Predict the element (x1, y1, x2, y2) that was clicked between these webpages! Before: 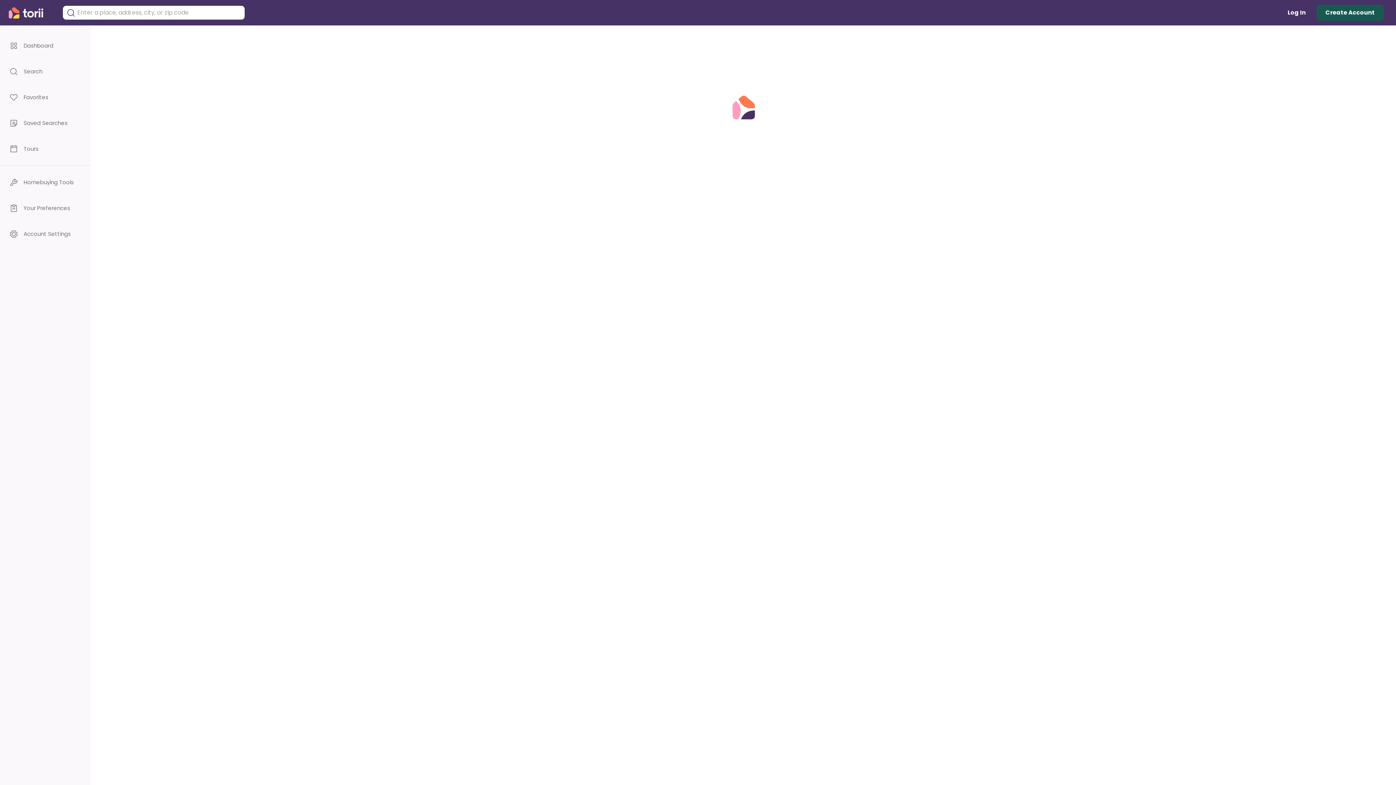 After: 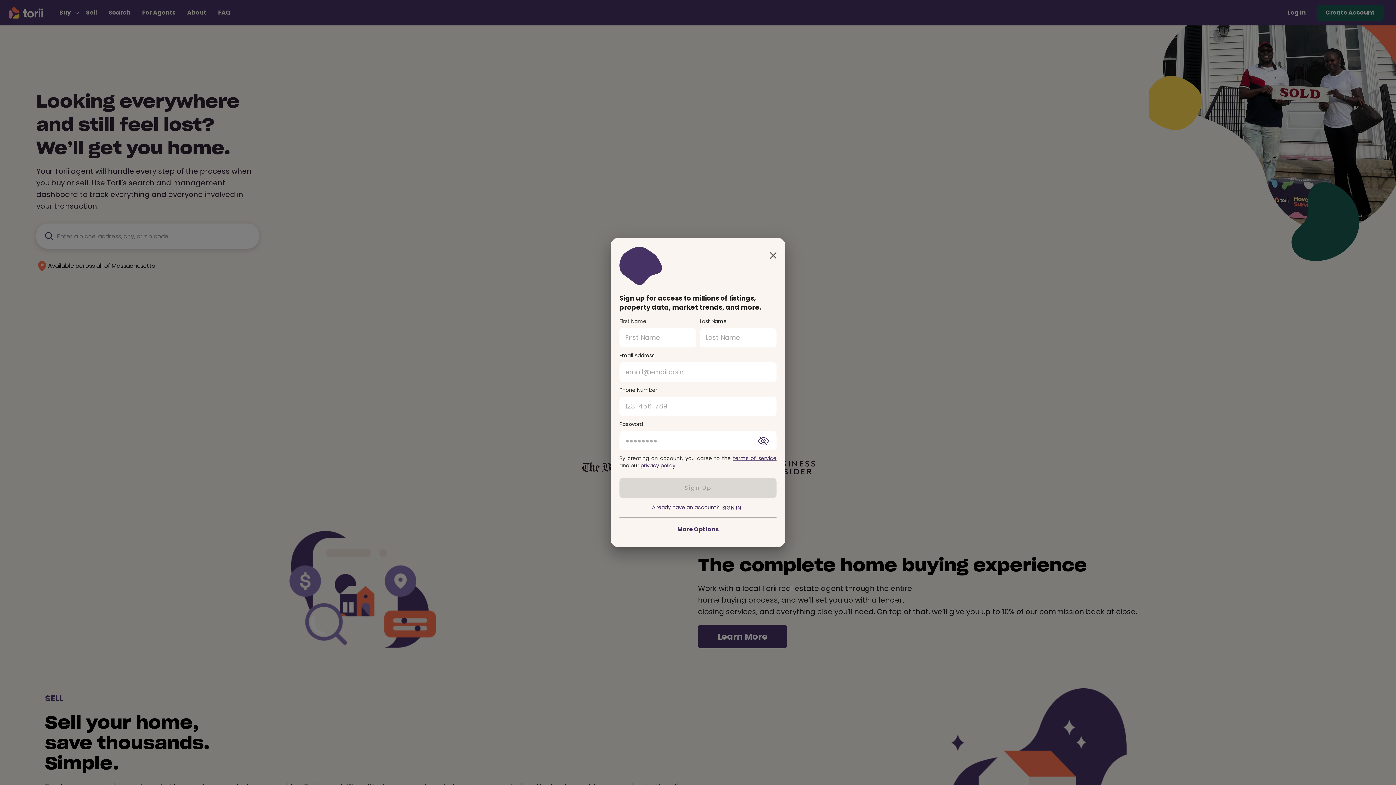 Action: label: Torii Homepage bbox: (8, 7, 53, 18)